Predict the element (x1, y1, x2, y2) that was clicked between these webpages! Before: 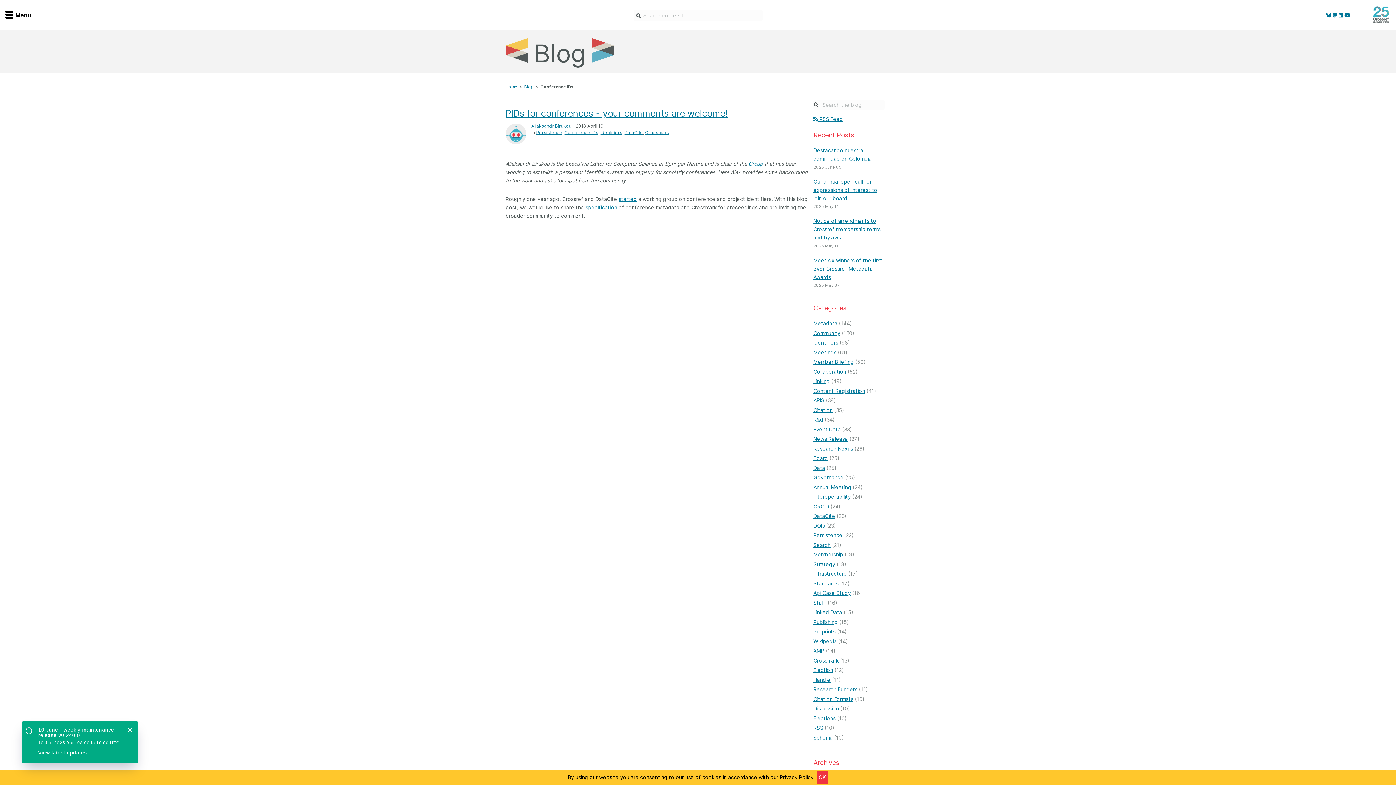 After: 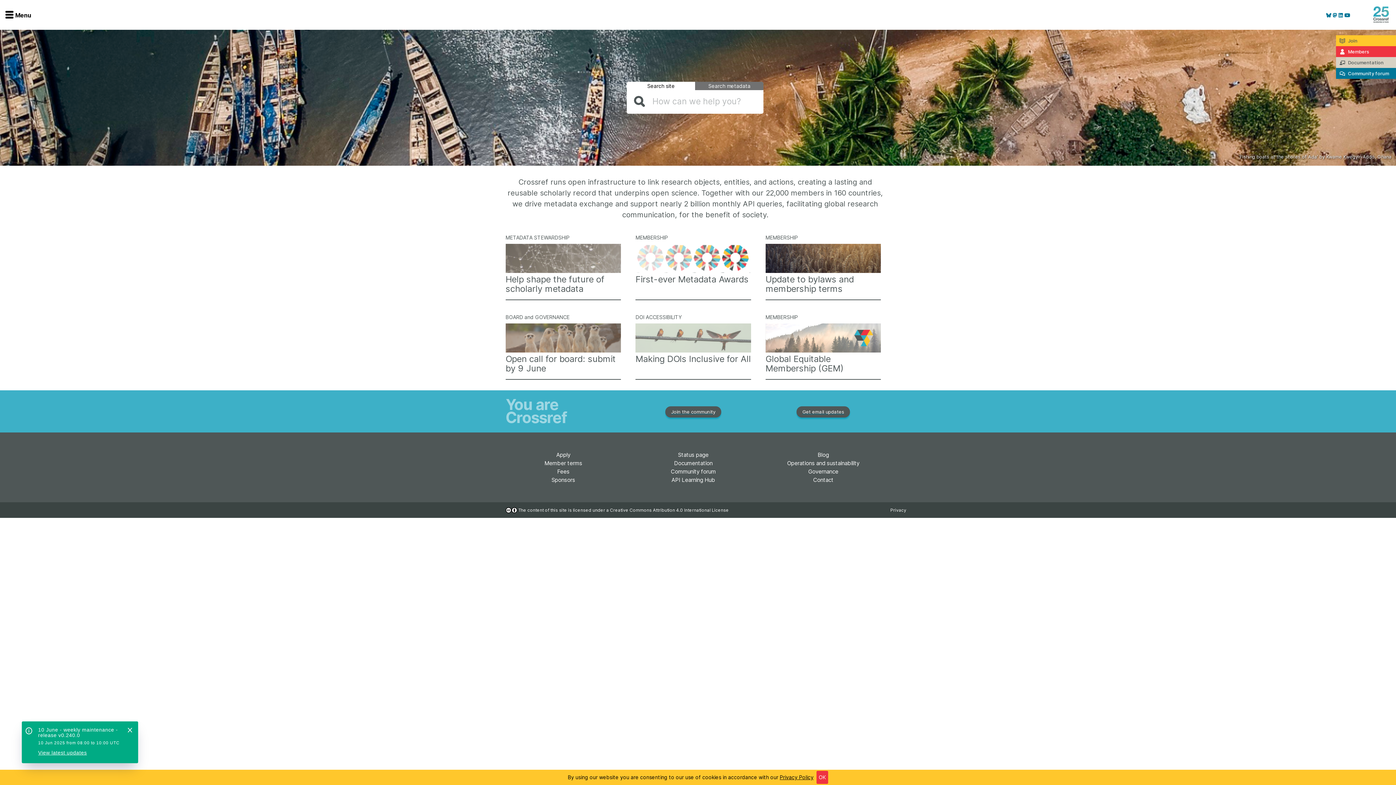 Action: bbox: (1370, 14, 1392, 20)